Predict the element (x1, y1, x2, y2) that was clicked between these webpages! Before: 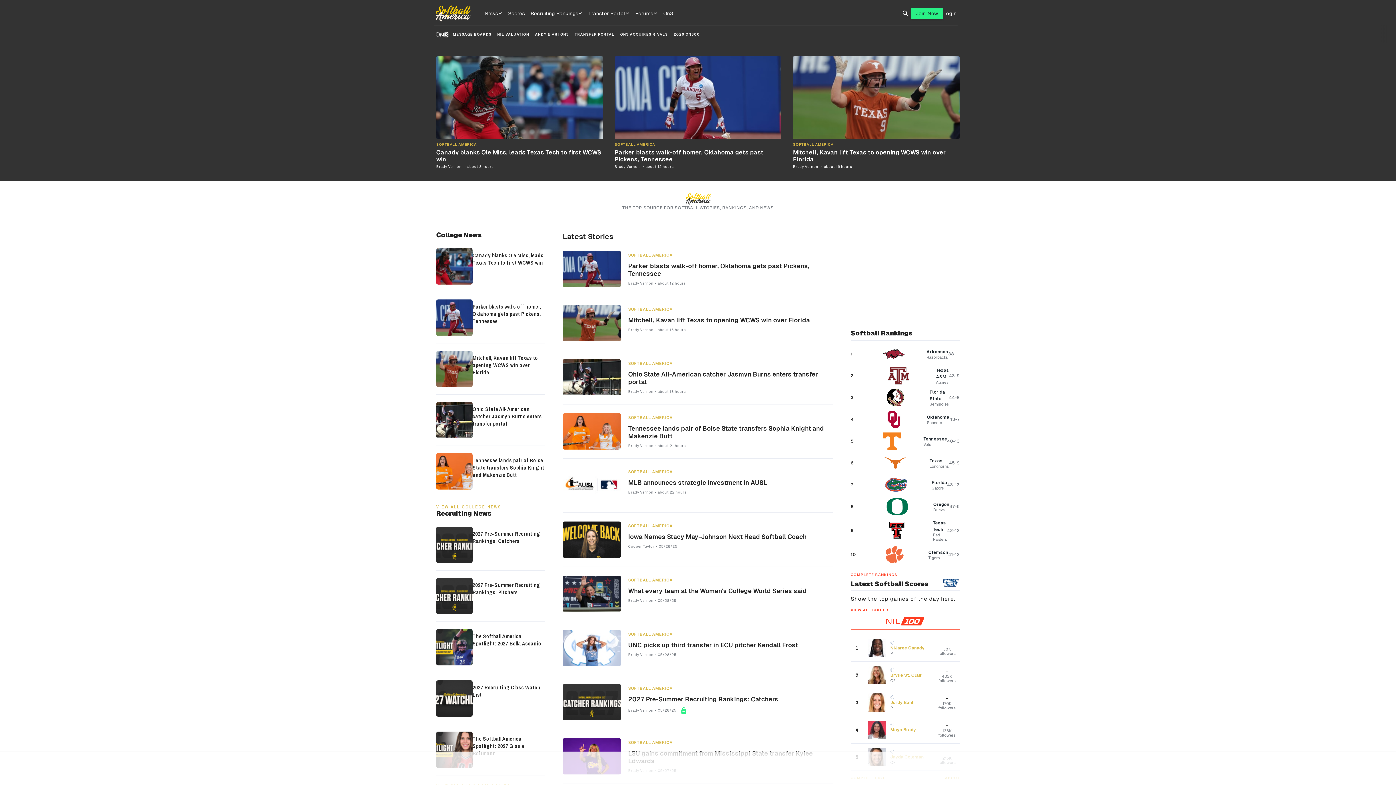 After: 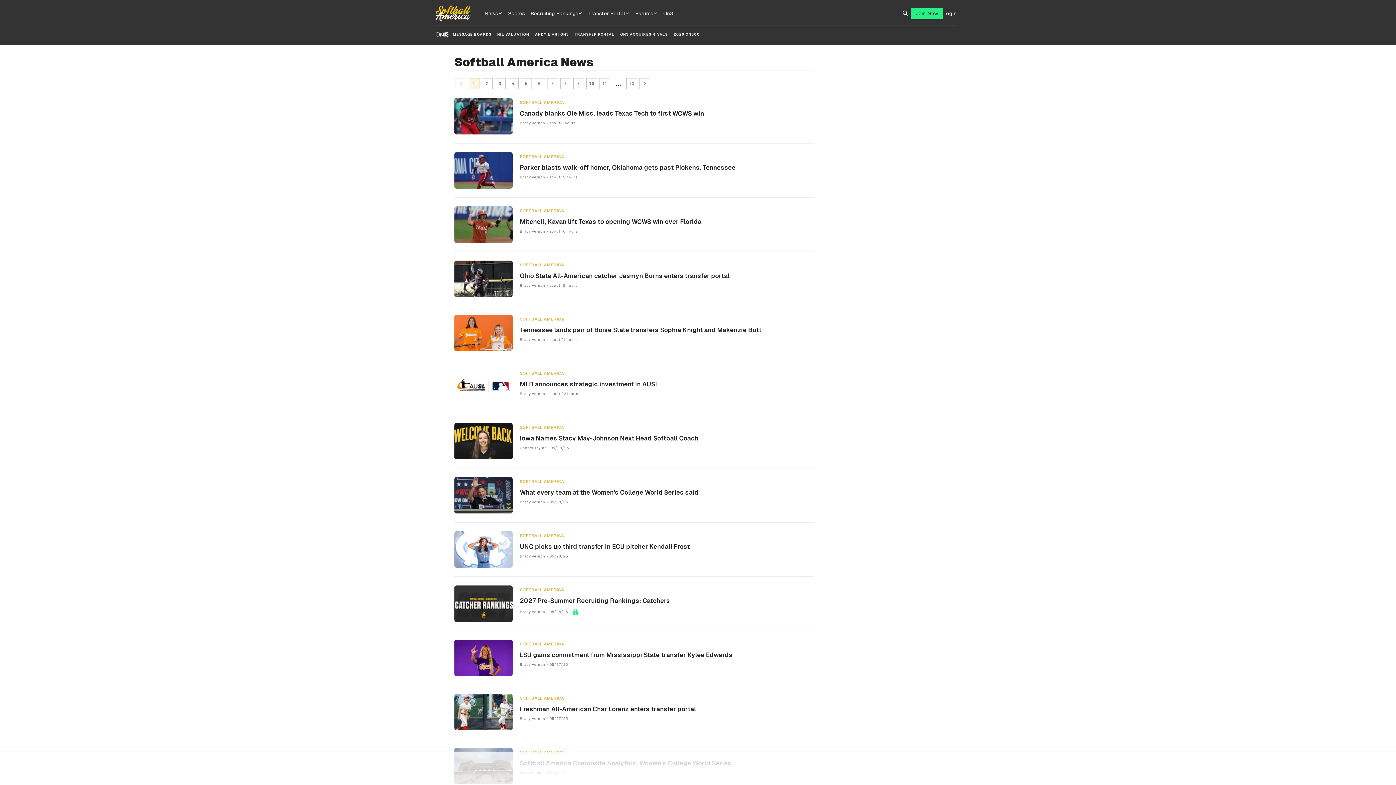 Action: label: SOFTBALL AMERICA bbox: (628, 361, 672, 366)